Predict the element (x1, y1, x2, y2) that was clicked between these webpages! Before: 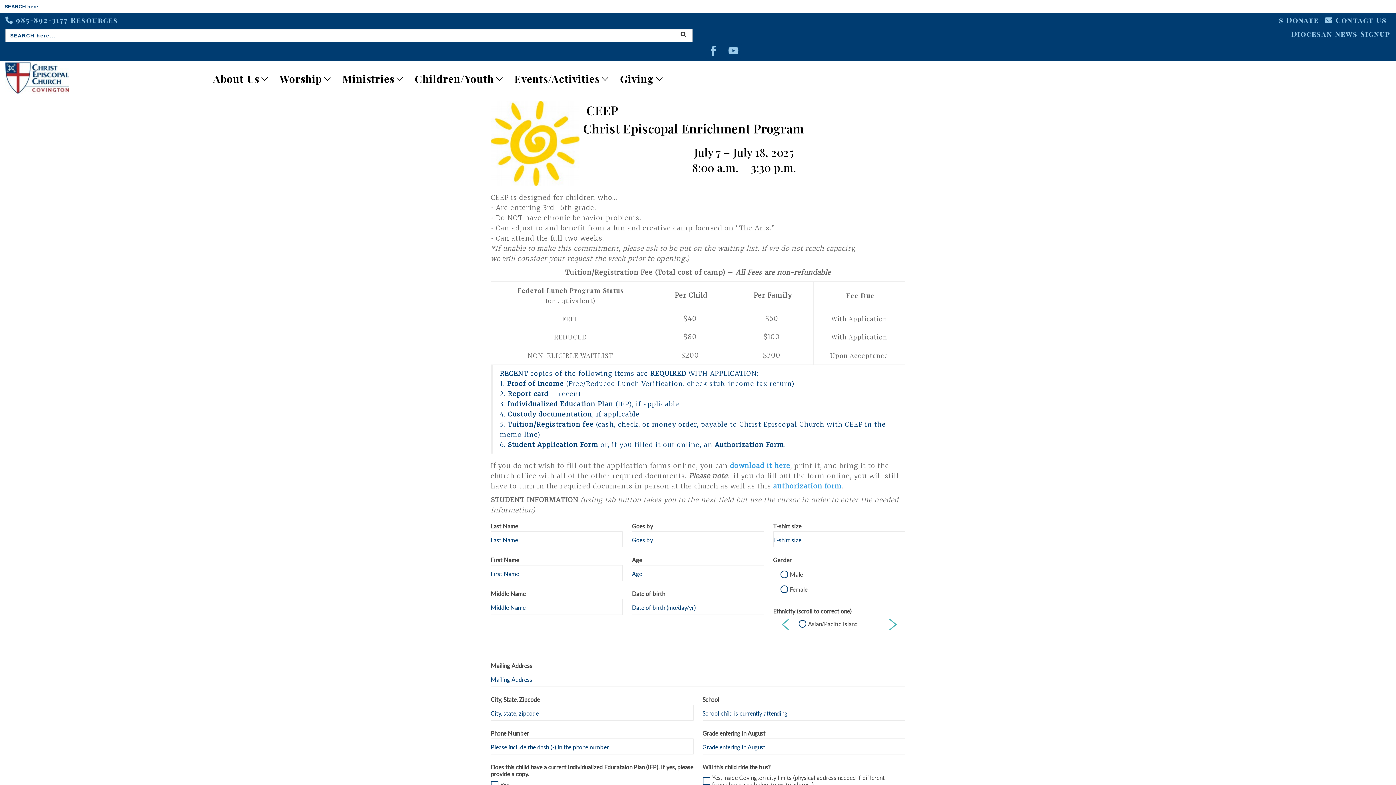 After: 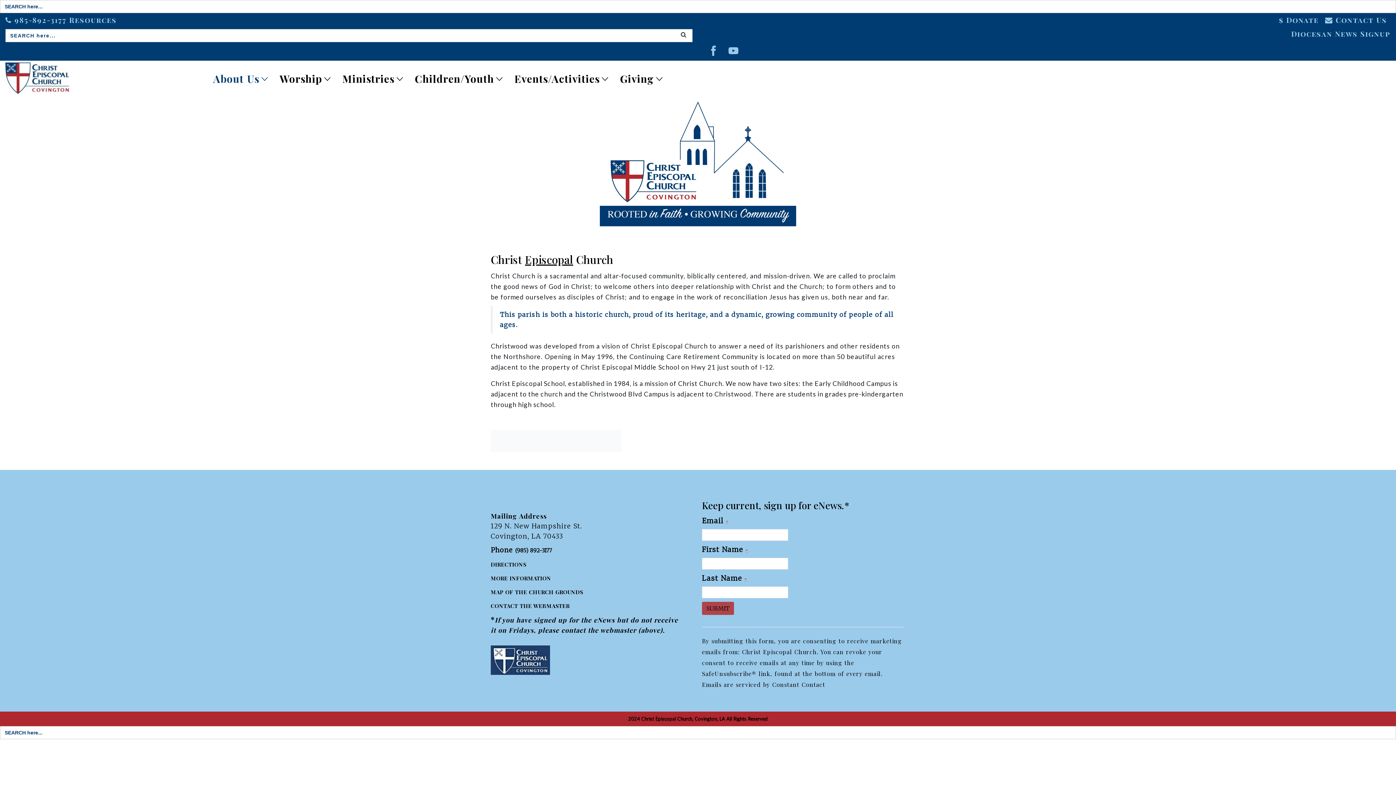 Action: bbox: (213, 66, 268, 89) label: About Us